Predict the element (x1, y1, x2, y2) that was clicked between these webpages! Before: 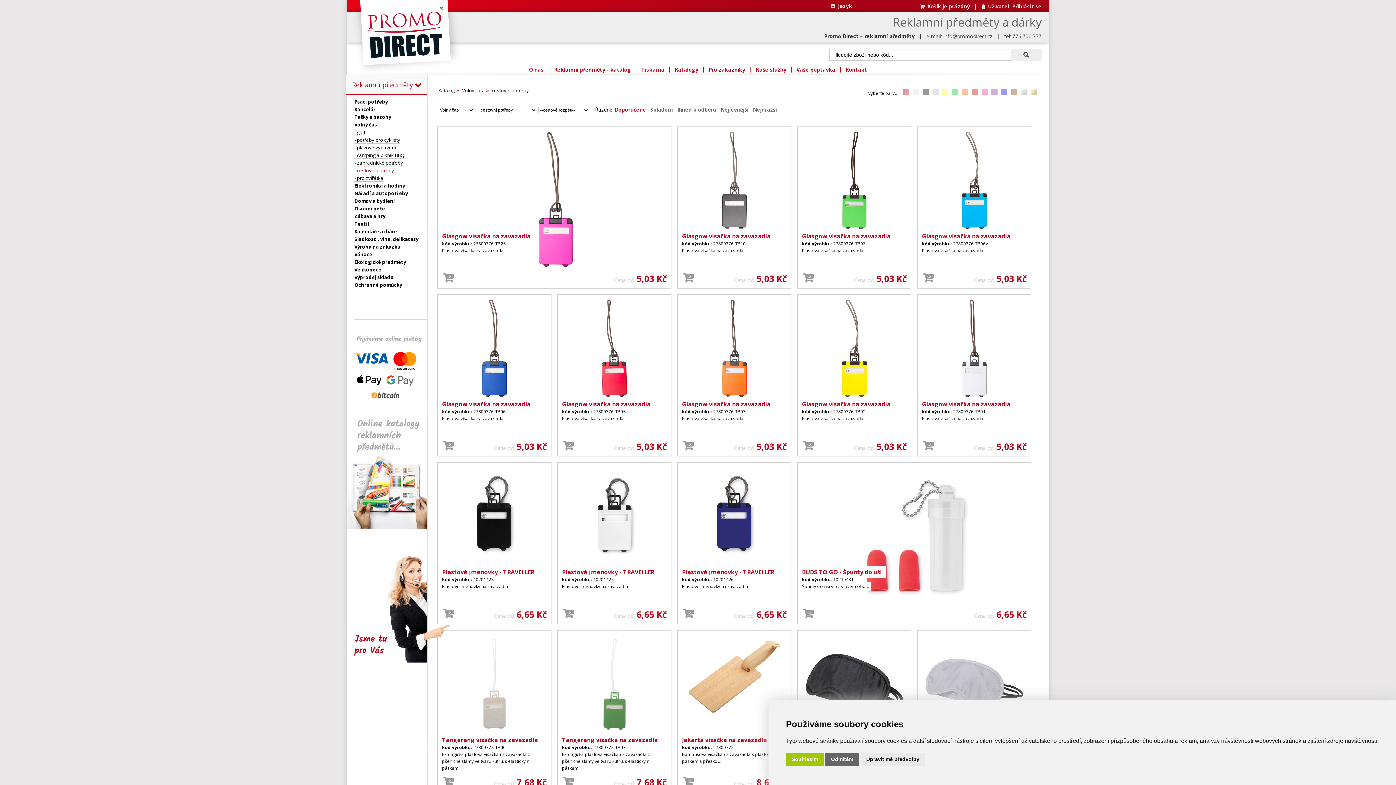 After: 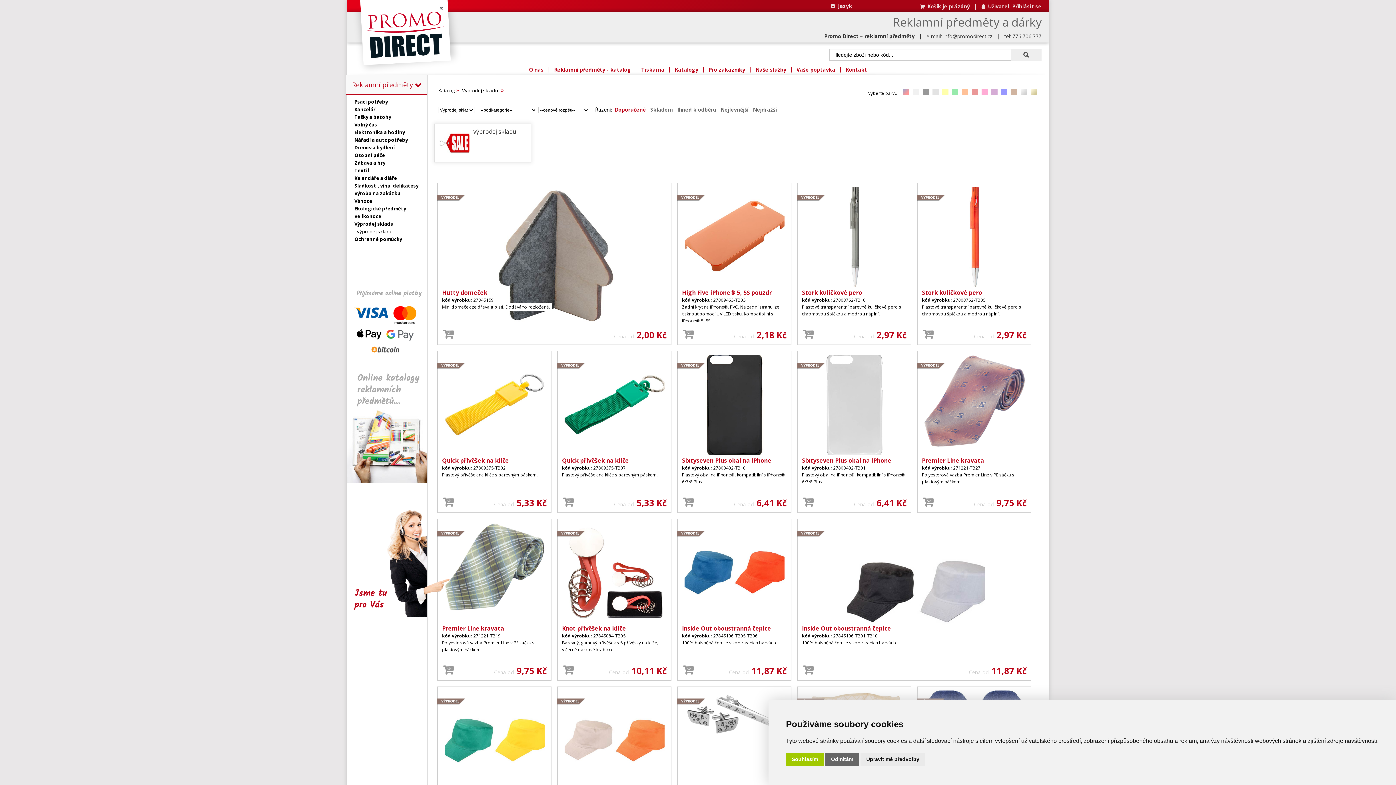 Action: label: Výprodej skladu bbox: (354, 274, 393, 280)